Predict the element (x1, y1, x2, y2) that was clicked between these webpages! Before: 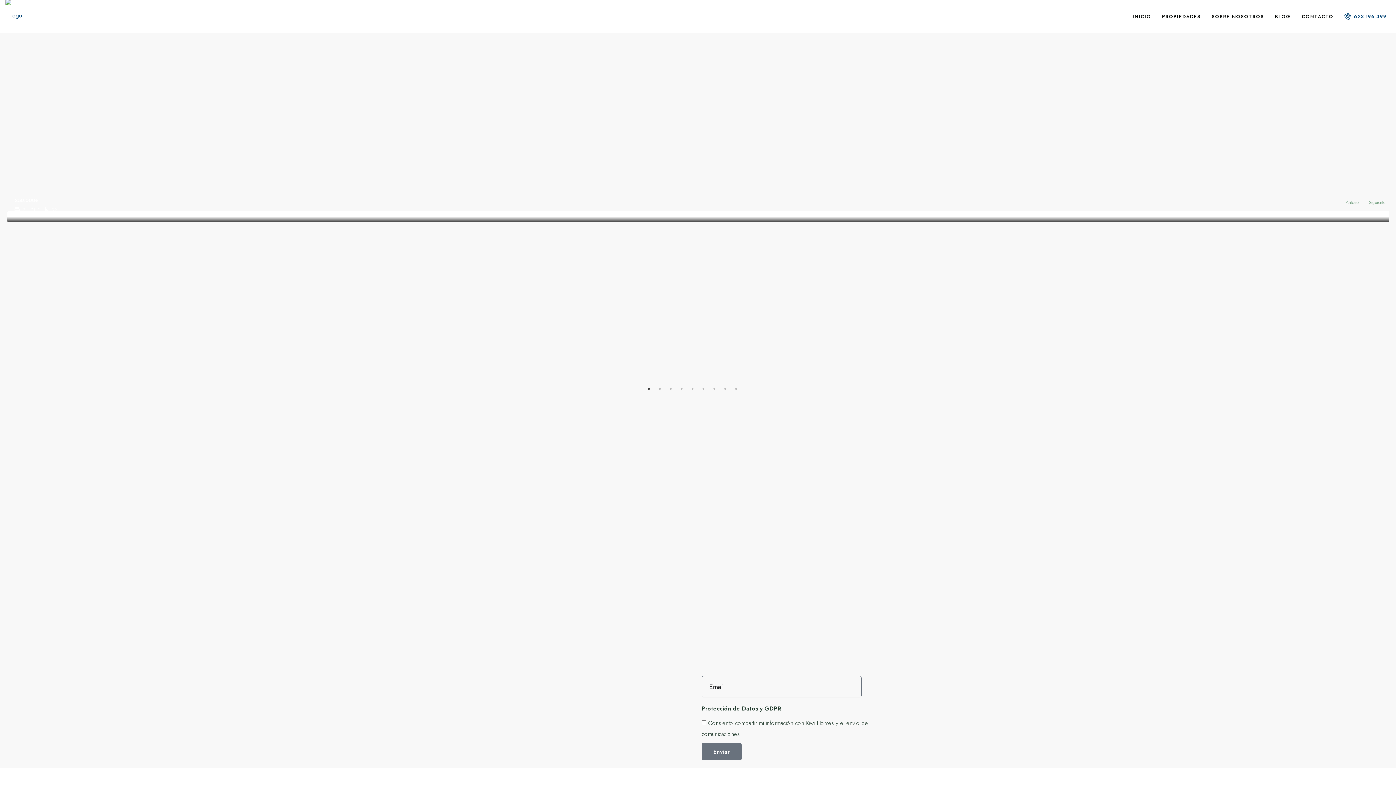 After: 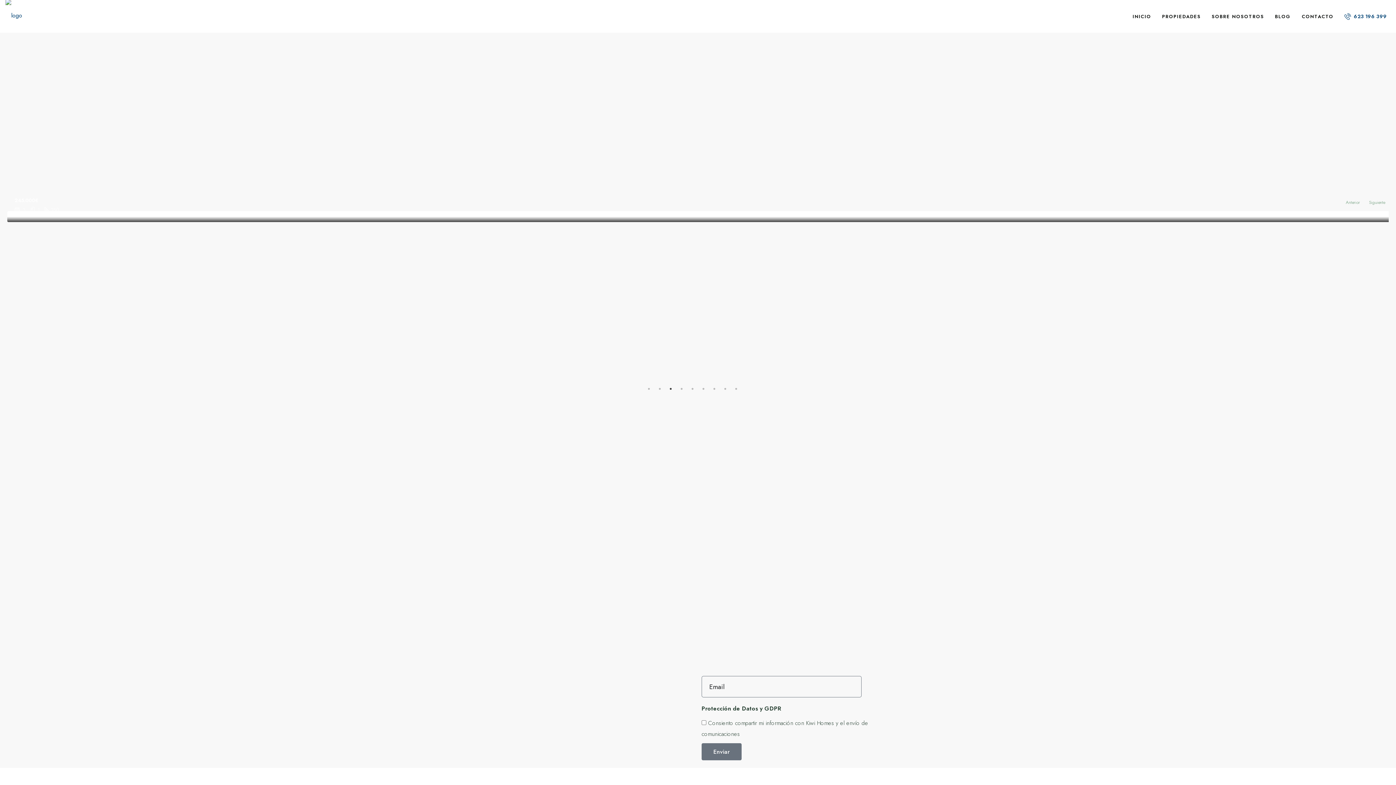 Action: bbox: (667, 385, 674, 392) label: 3 of 3